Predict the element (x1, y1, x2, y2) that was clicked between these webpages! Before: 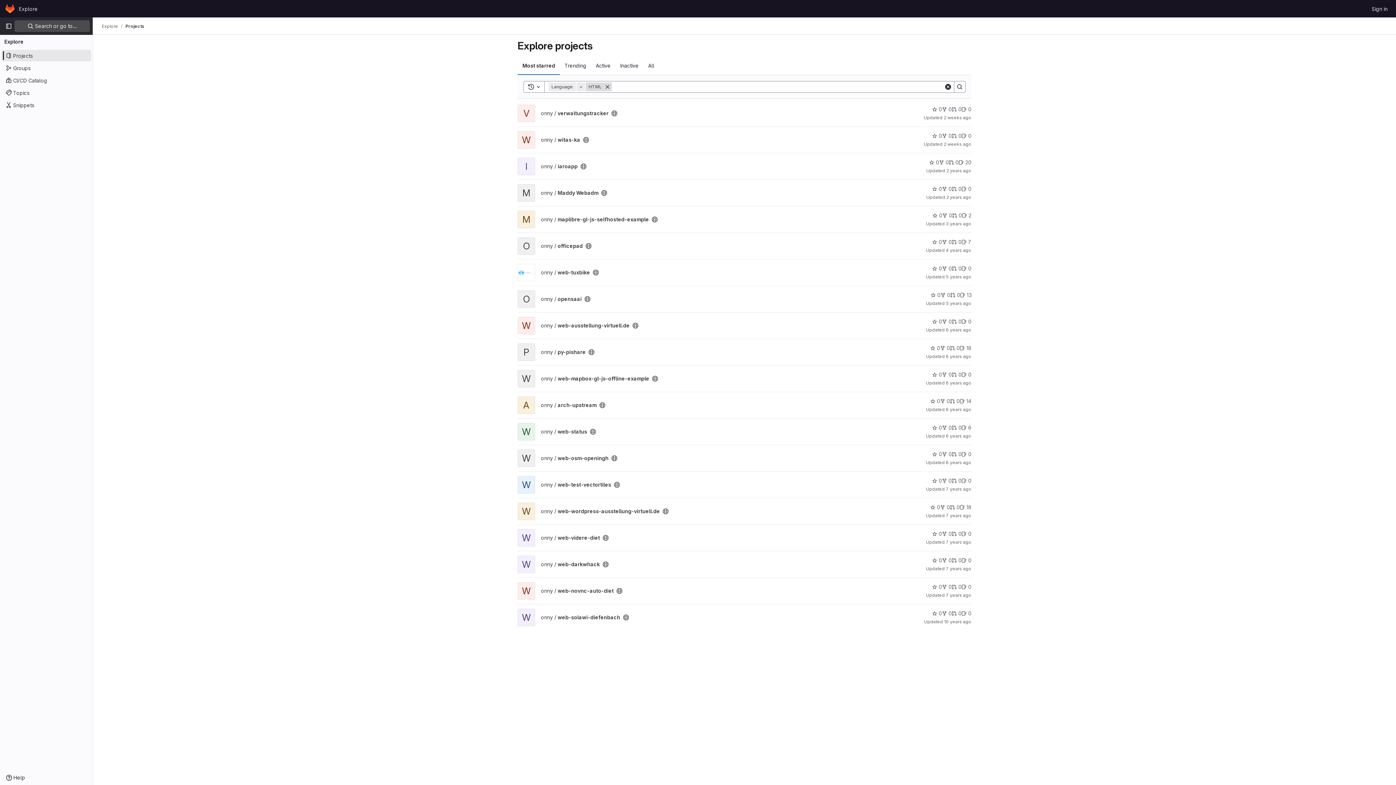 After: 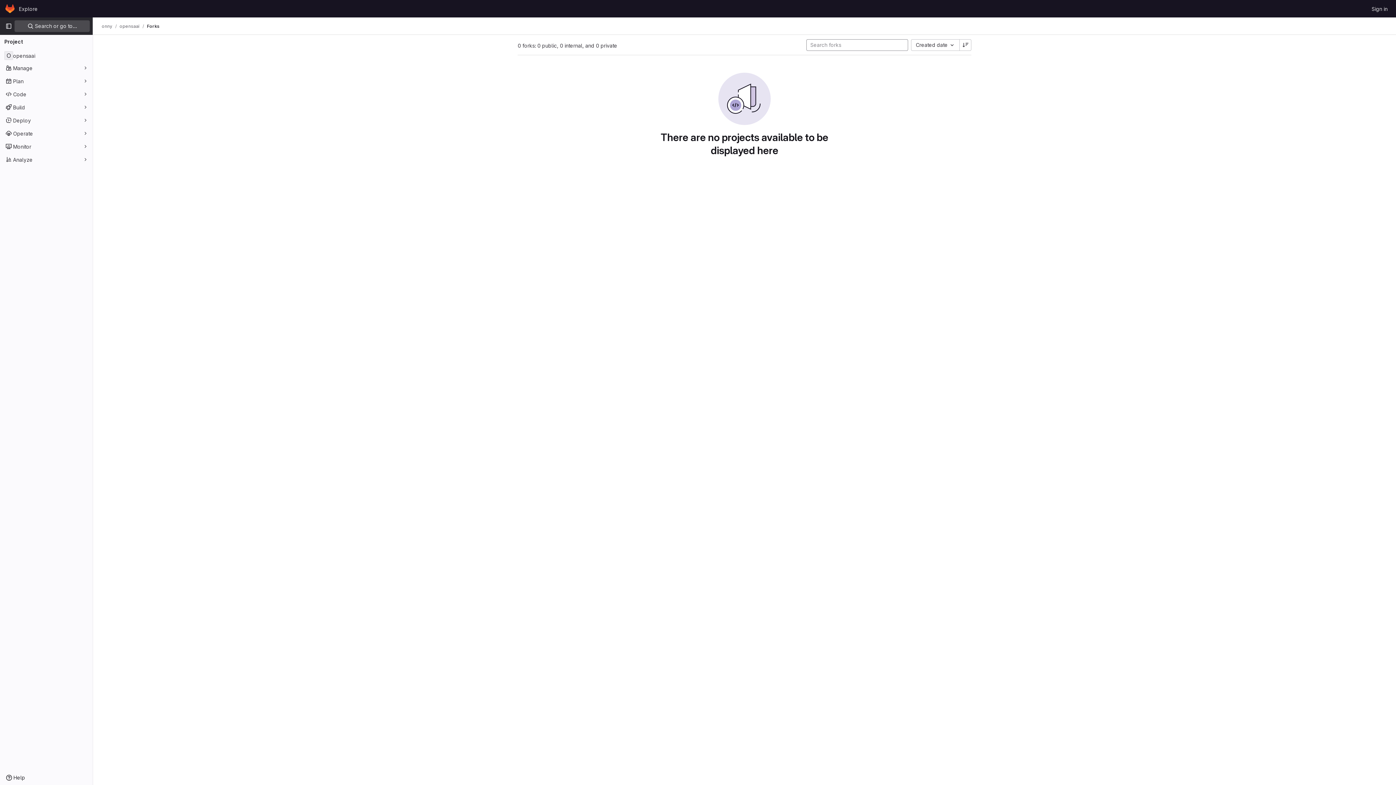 Action: bbox: (940, 291, 950, 298) label: opensaai has 0 forks